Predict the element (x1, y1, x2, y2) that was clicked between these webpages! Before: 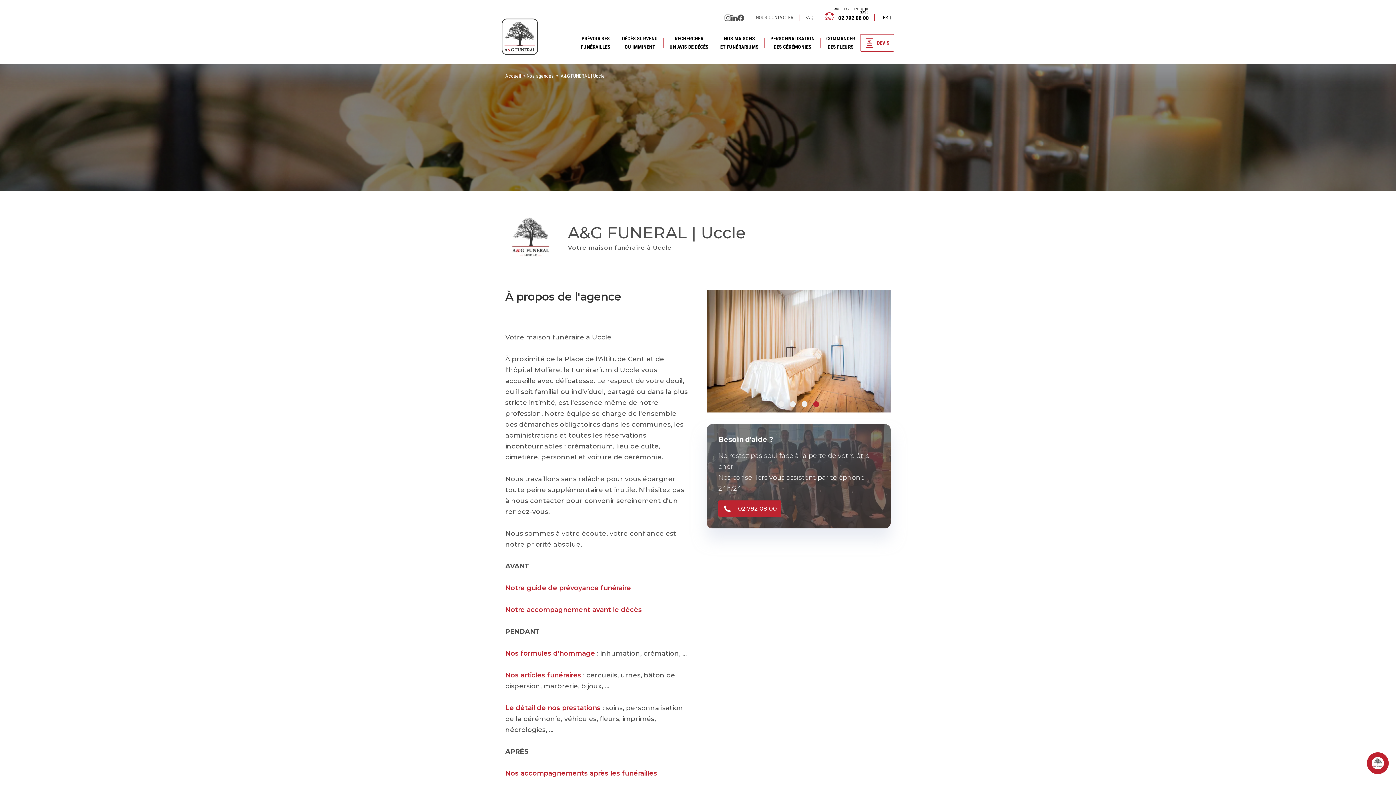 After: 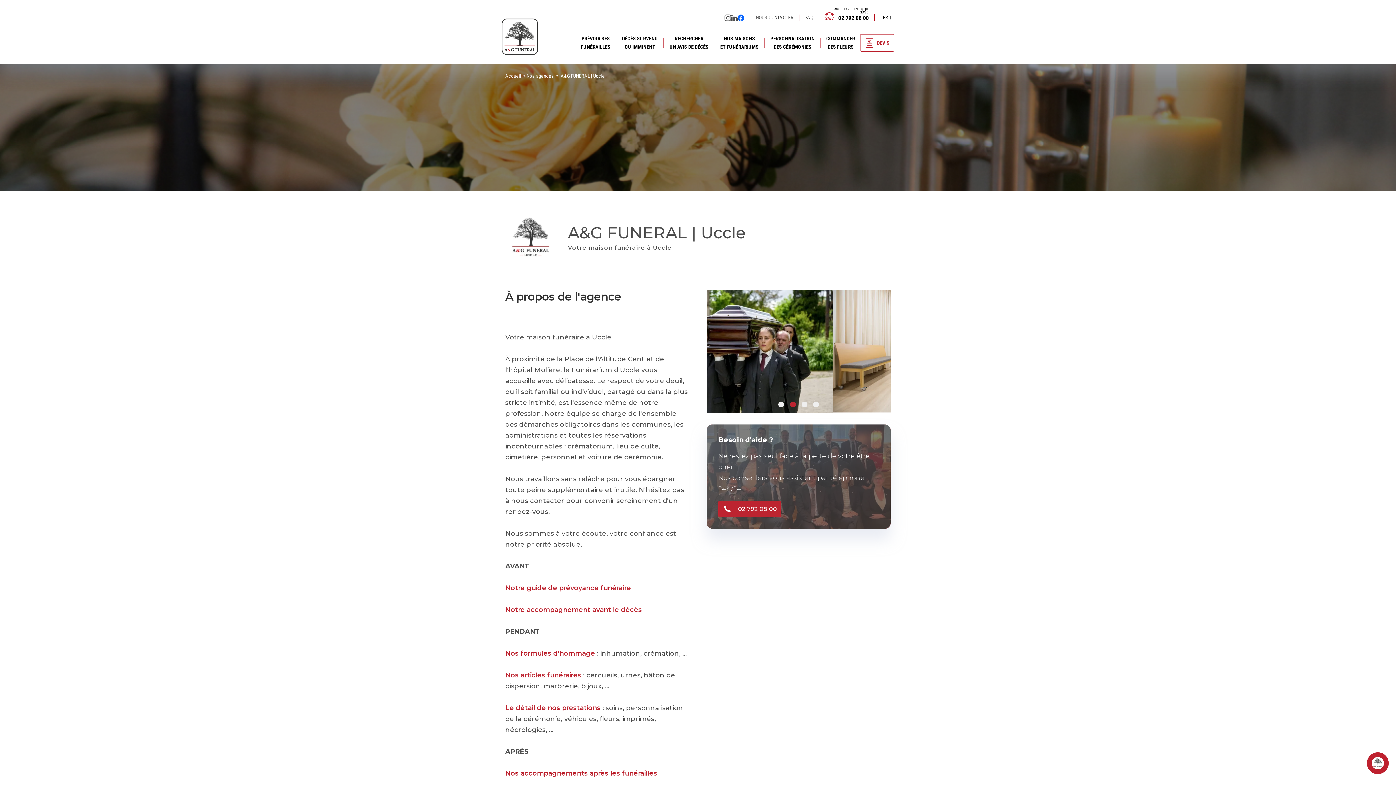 Action: label: Facebook bbox: (737, 14, 744, 20)